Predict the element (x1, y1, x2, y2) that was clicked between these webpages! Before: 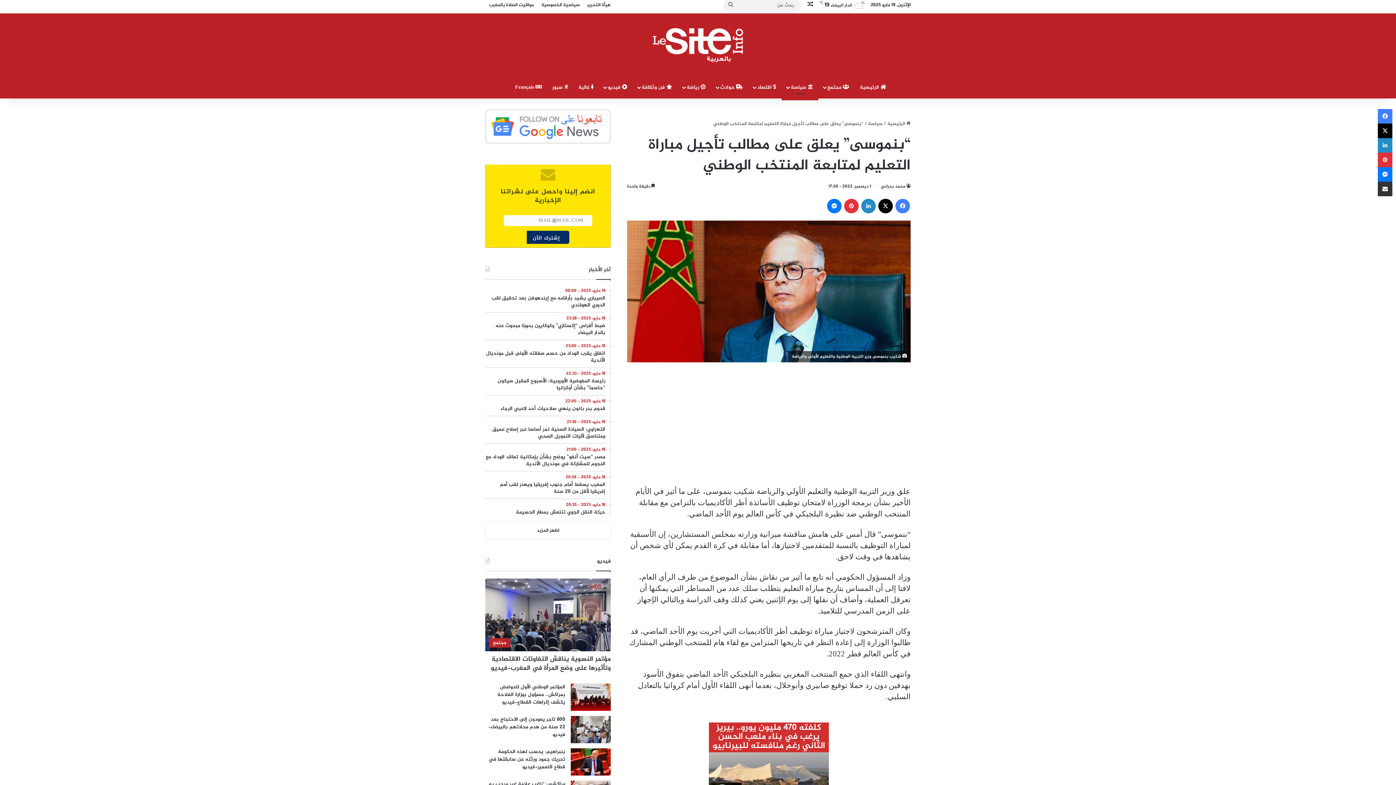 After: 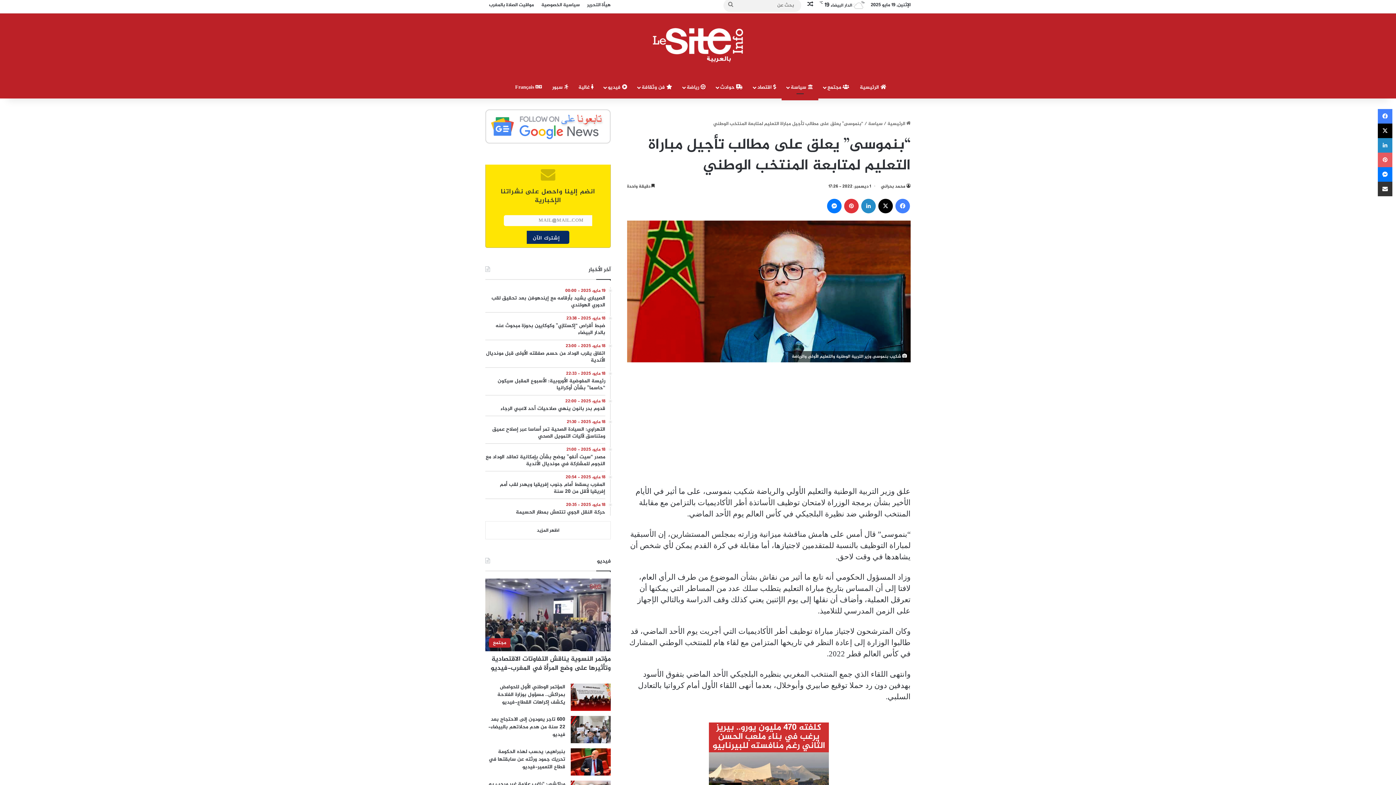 Action: label: بينتيريست bbox: (1378, 152, 1392, 167)